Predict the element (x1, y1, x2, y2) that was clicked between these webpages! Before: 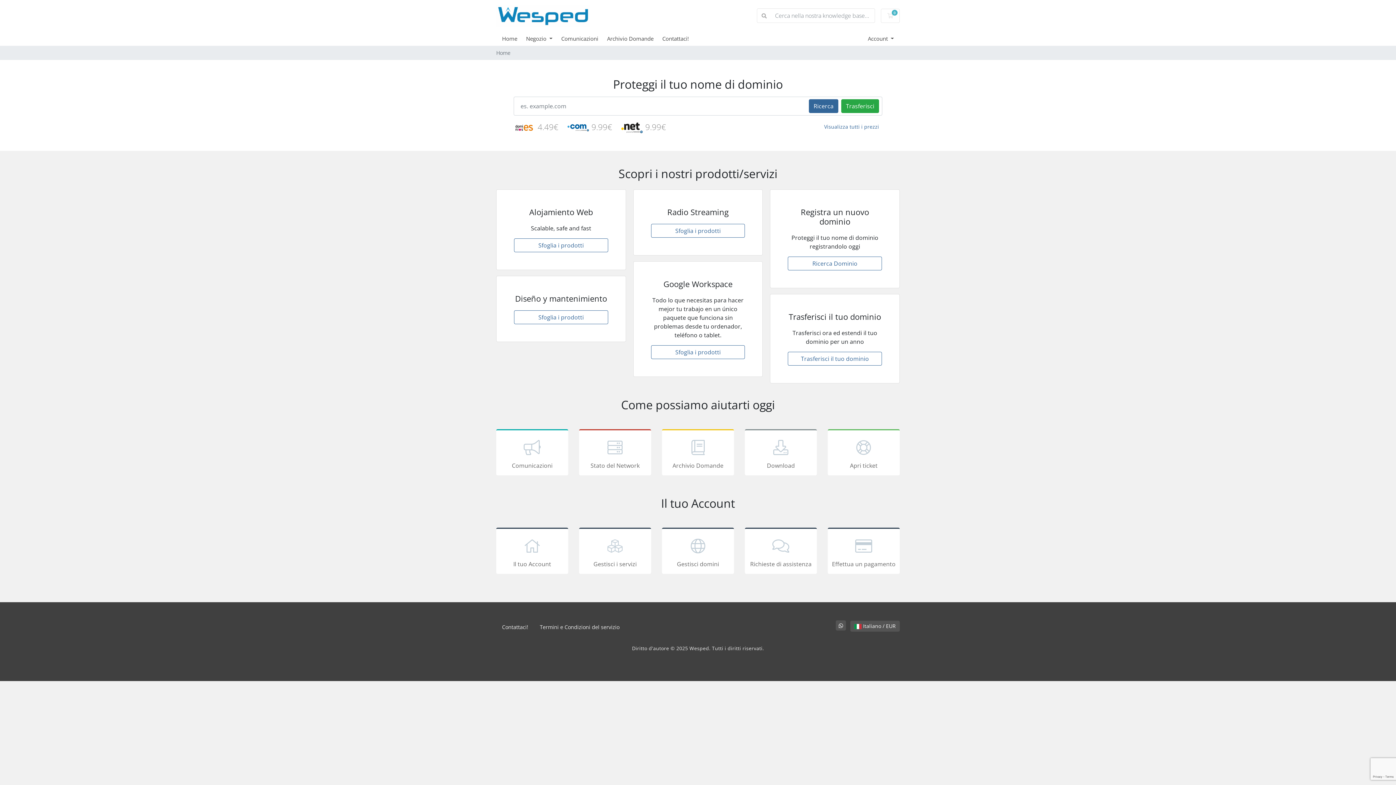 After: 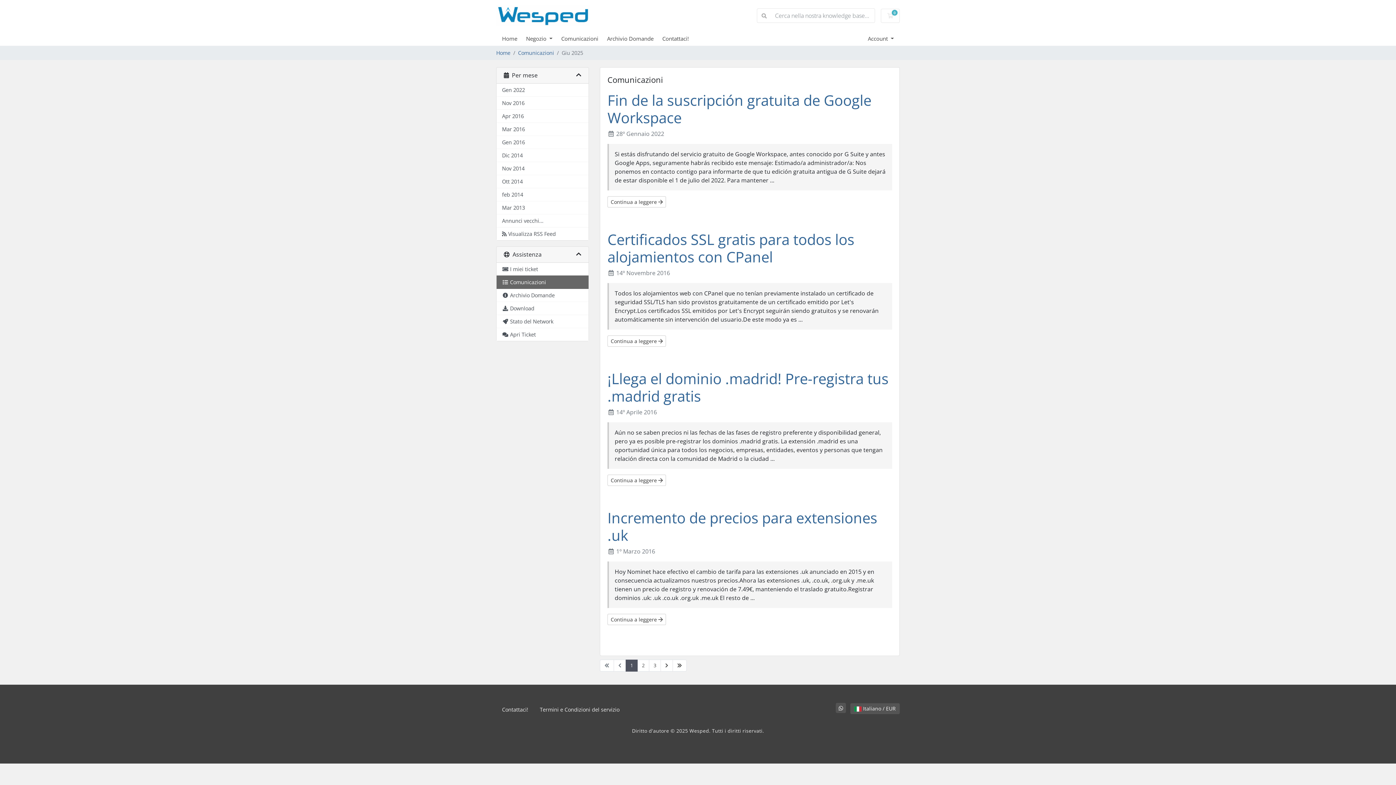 Action: bbox: (496, 429, 568, 475) label: Comunicazioni